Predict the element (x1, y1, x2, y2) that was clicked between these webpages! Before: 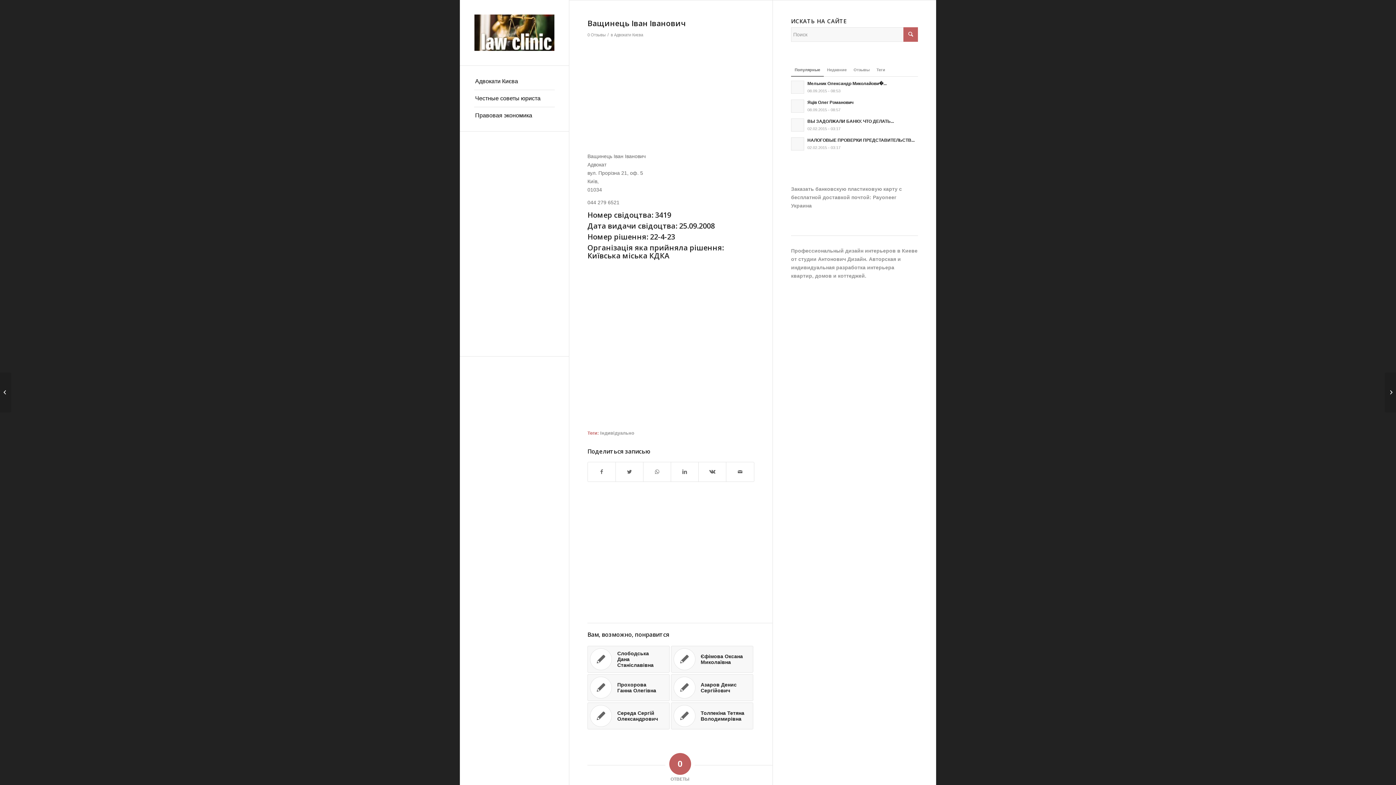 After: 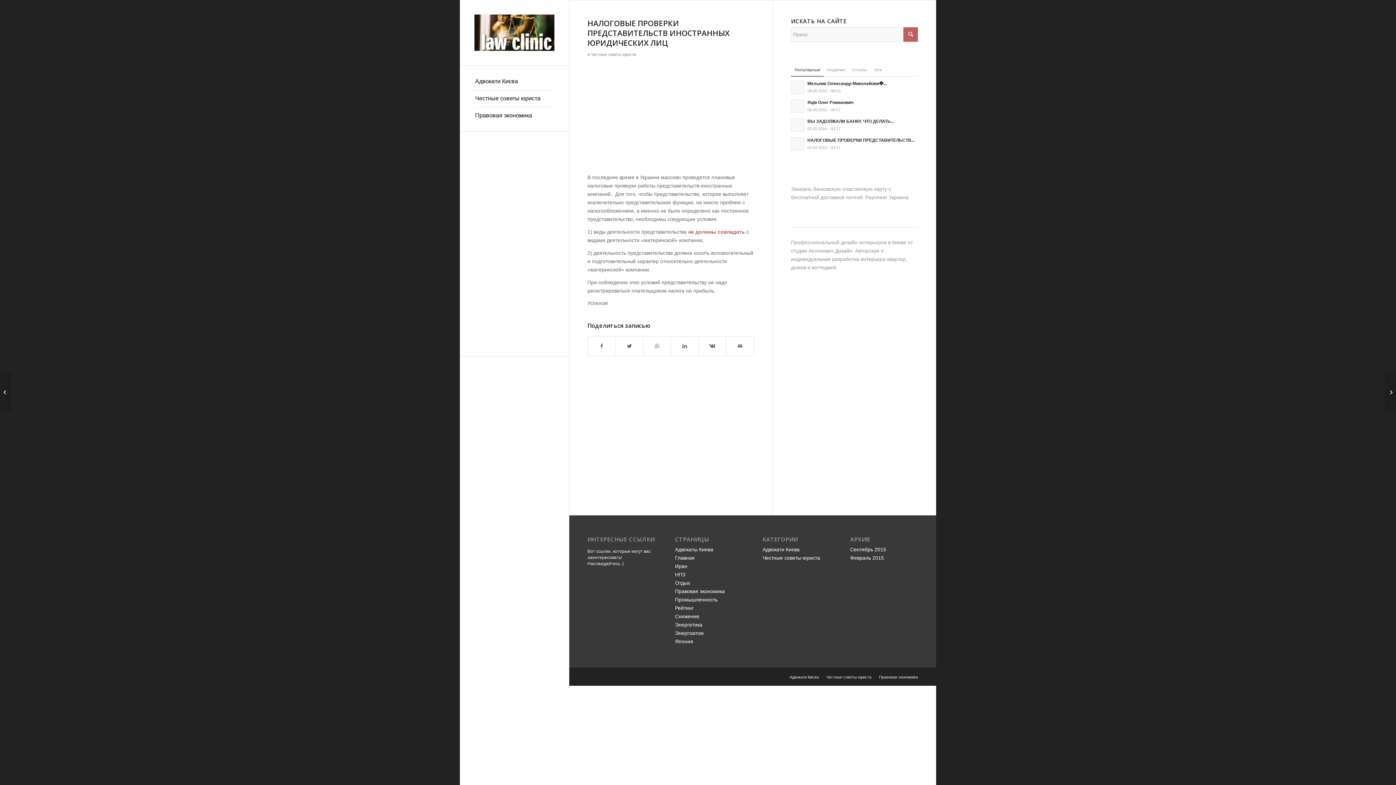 Action: bbox: (791, 136, 918, 151) label: НАЛОГОВЫЕ ПРОВЕРКИ ПРЕДСТАВИТЕЛЬСТВ...
02.02.2015 - 03:17